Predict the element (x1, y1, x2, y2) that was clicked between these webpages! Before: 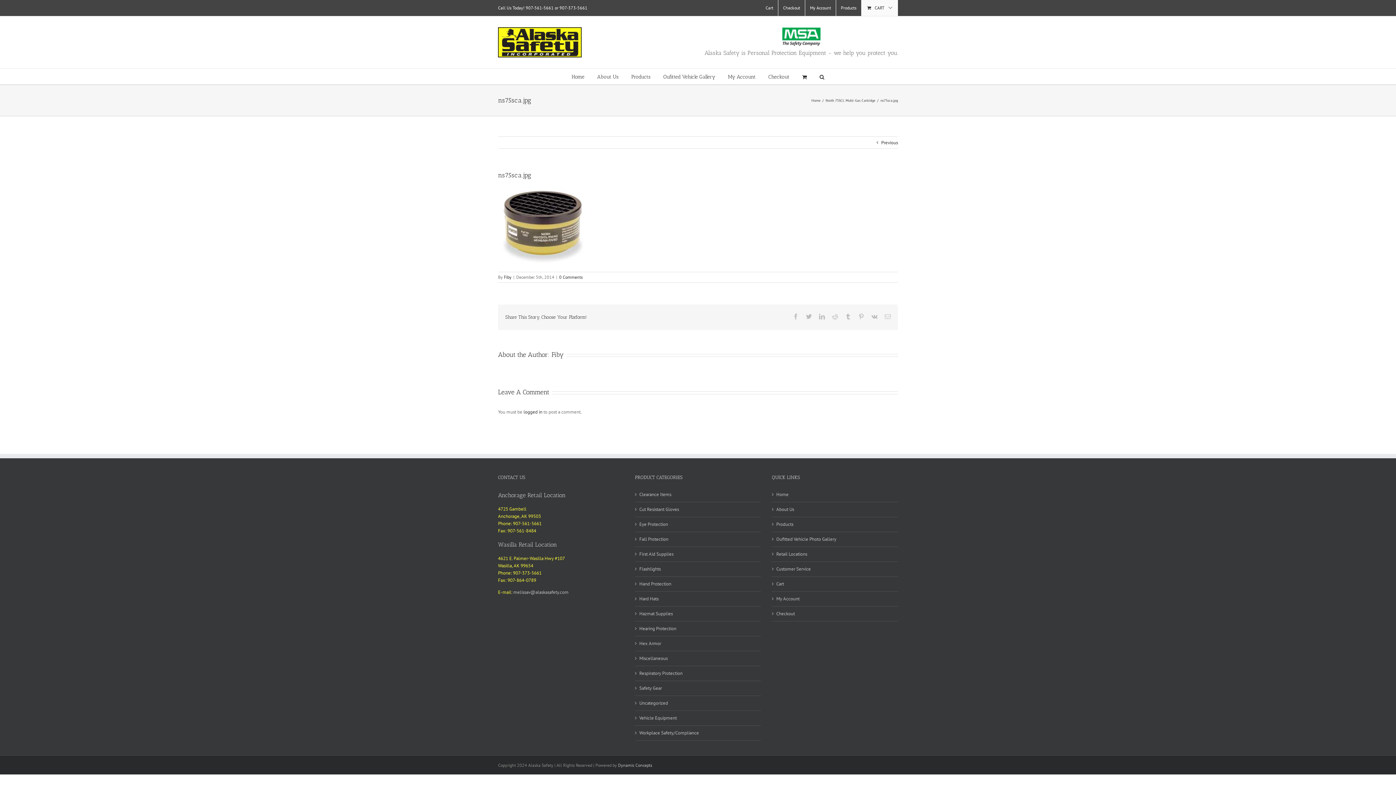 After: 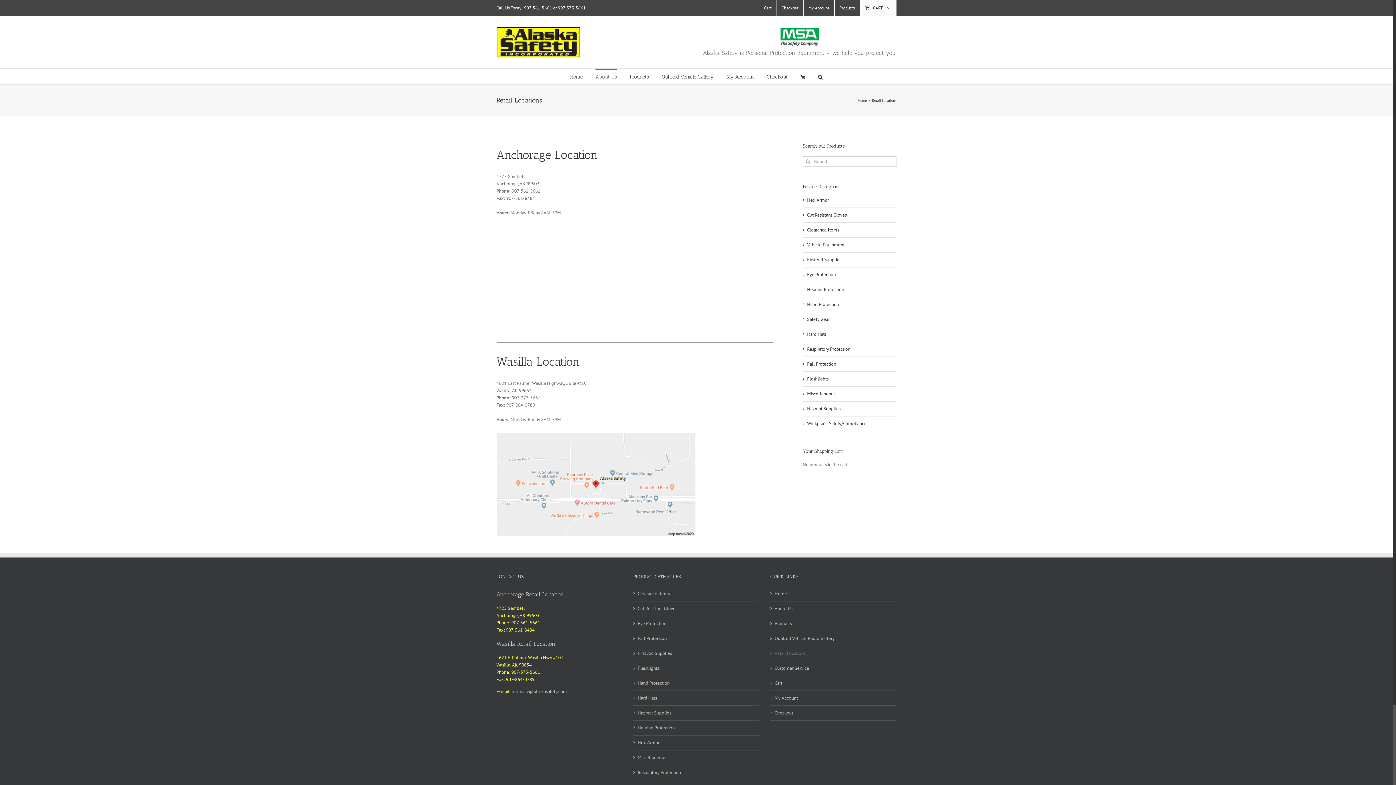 Action: label: Retail Locations bbox: (776, 550, 894, 558)